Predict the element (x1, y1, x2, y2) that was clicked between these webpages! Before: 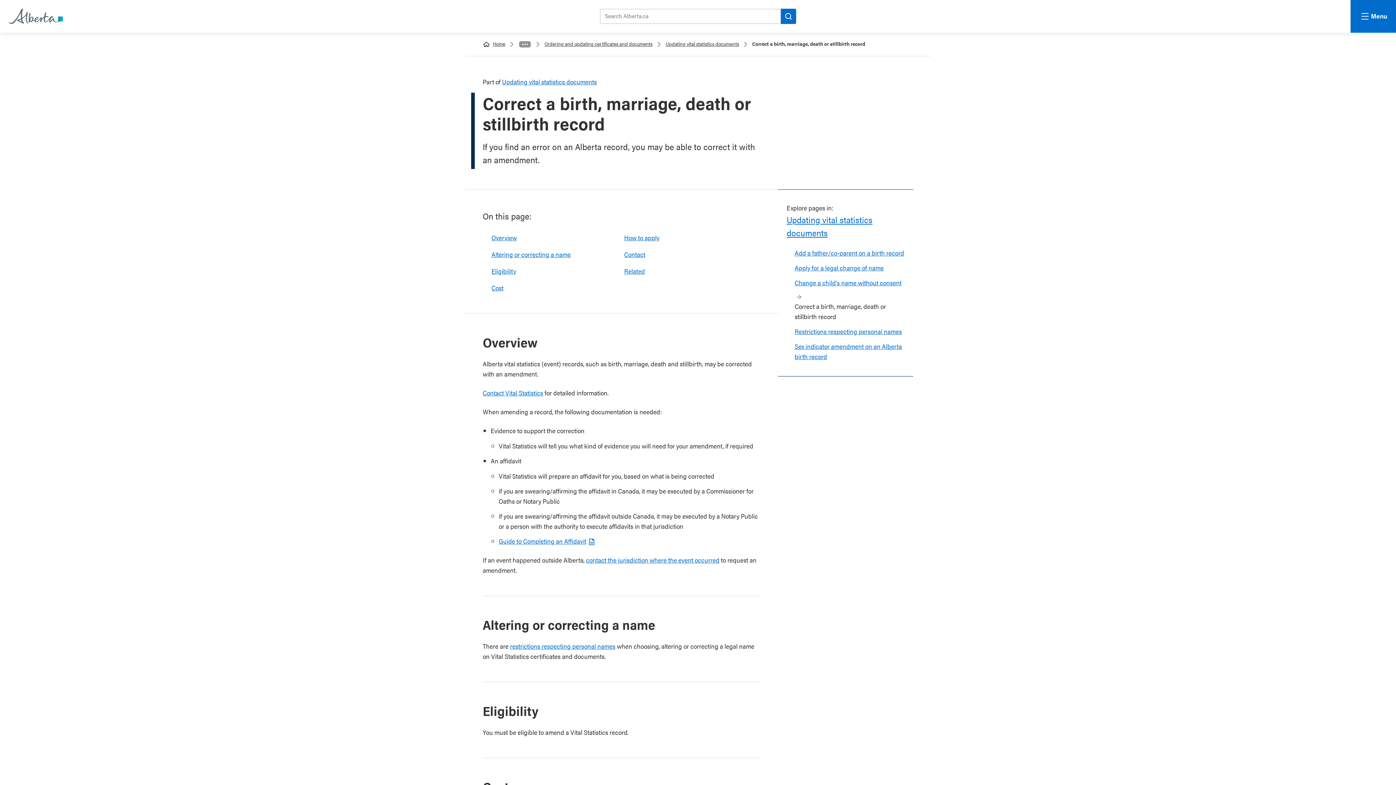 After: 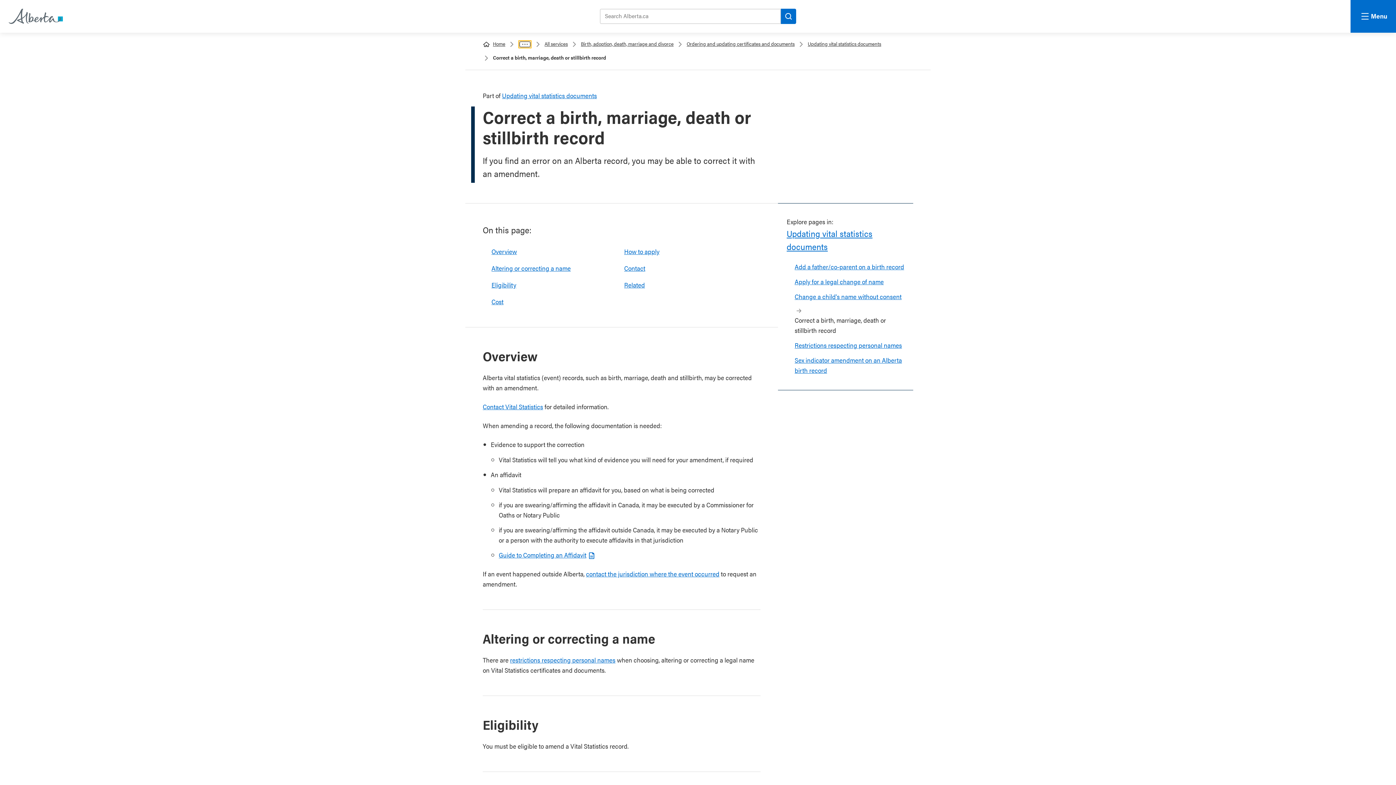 Action: label: Toggle collapsed breadcrumbs bbox: (518, 40, 531, 48)